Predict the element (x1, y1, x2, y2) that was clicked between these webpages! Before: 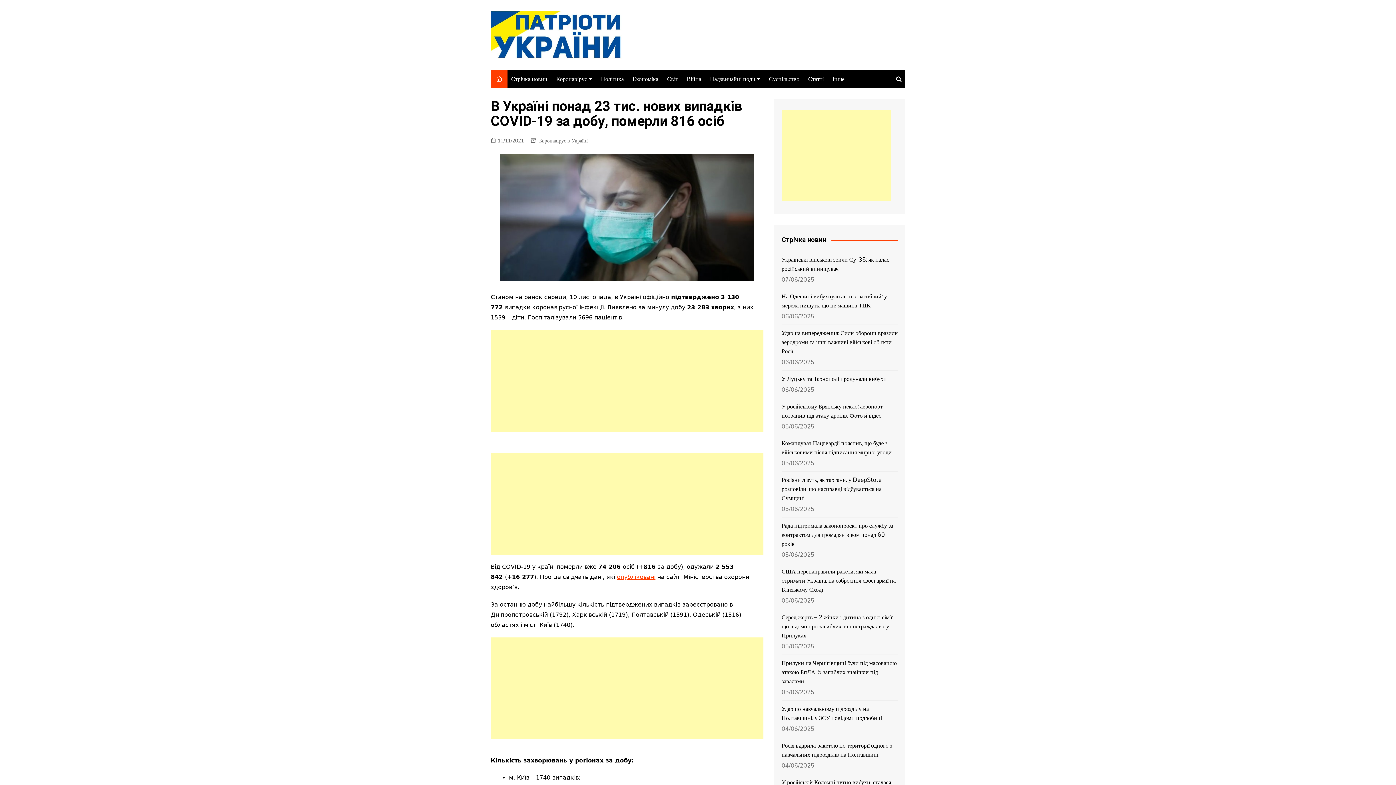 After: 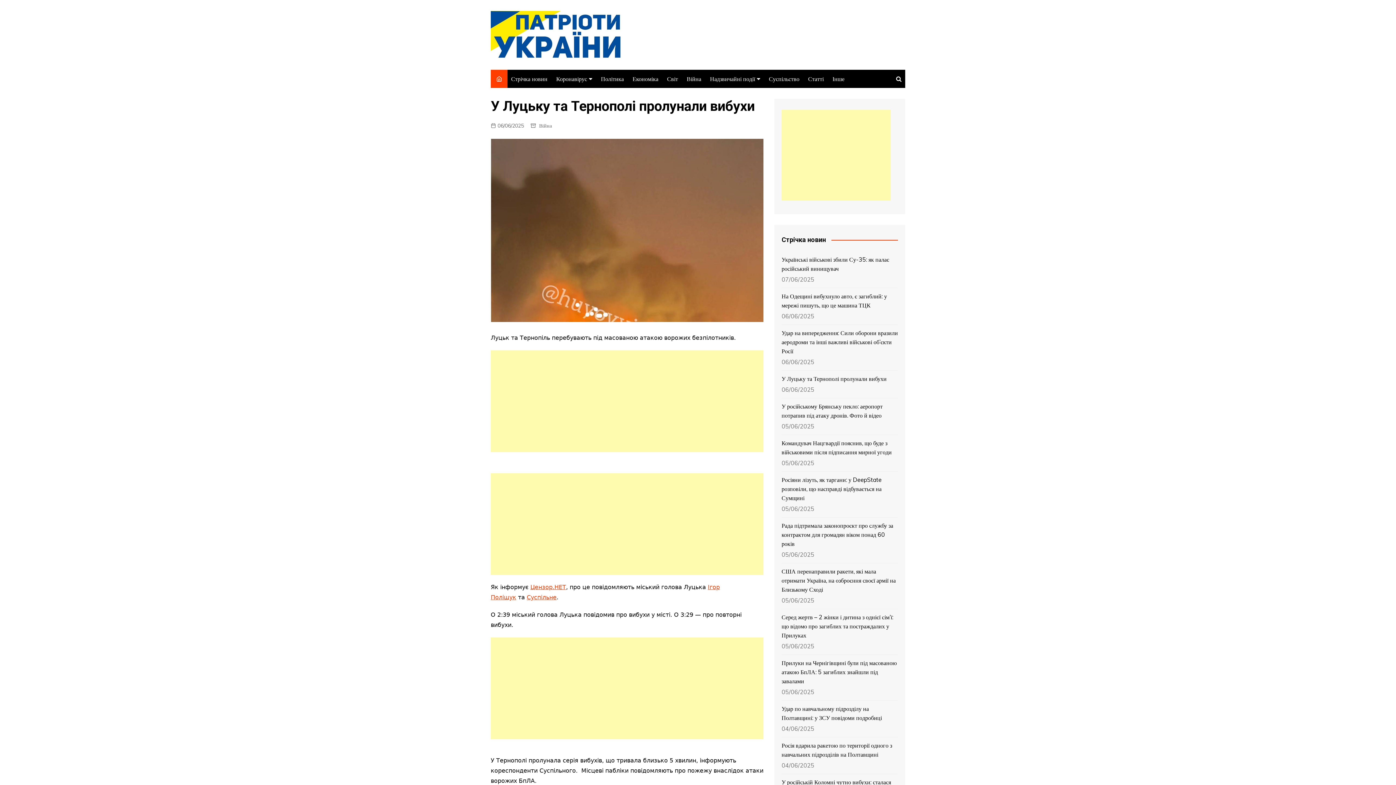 Action: label: У Луцьку та Тернополі пролунали вибухи bbox: (781, 374, 898, 383)